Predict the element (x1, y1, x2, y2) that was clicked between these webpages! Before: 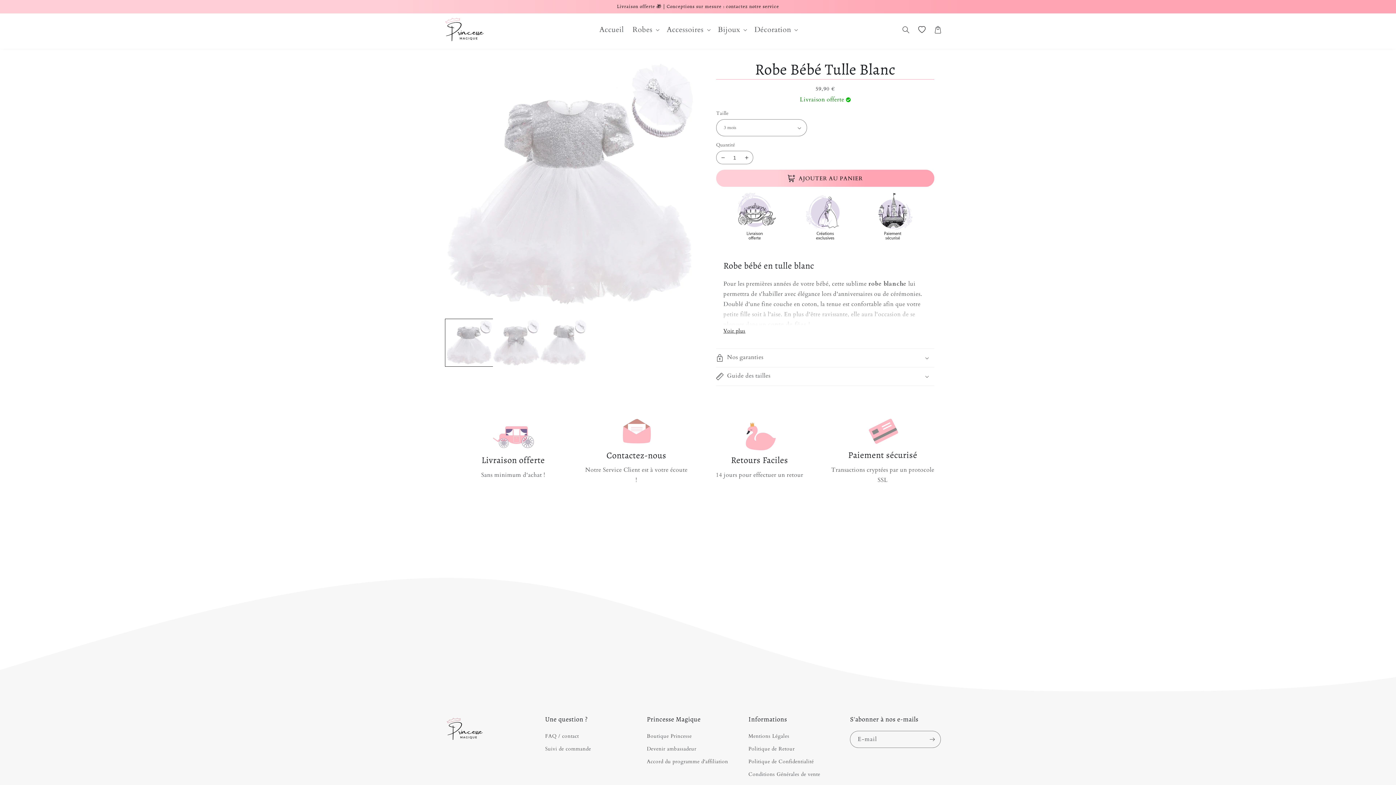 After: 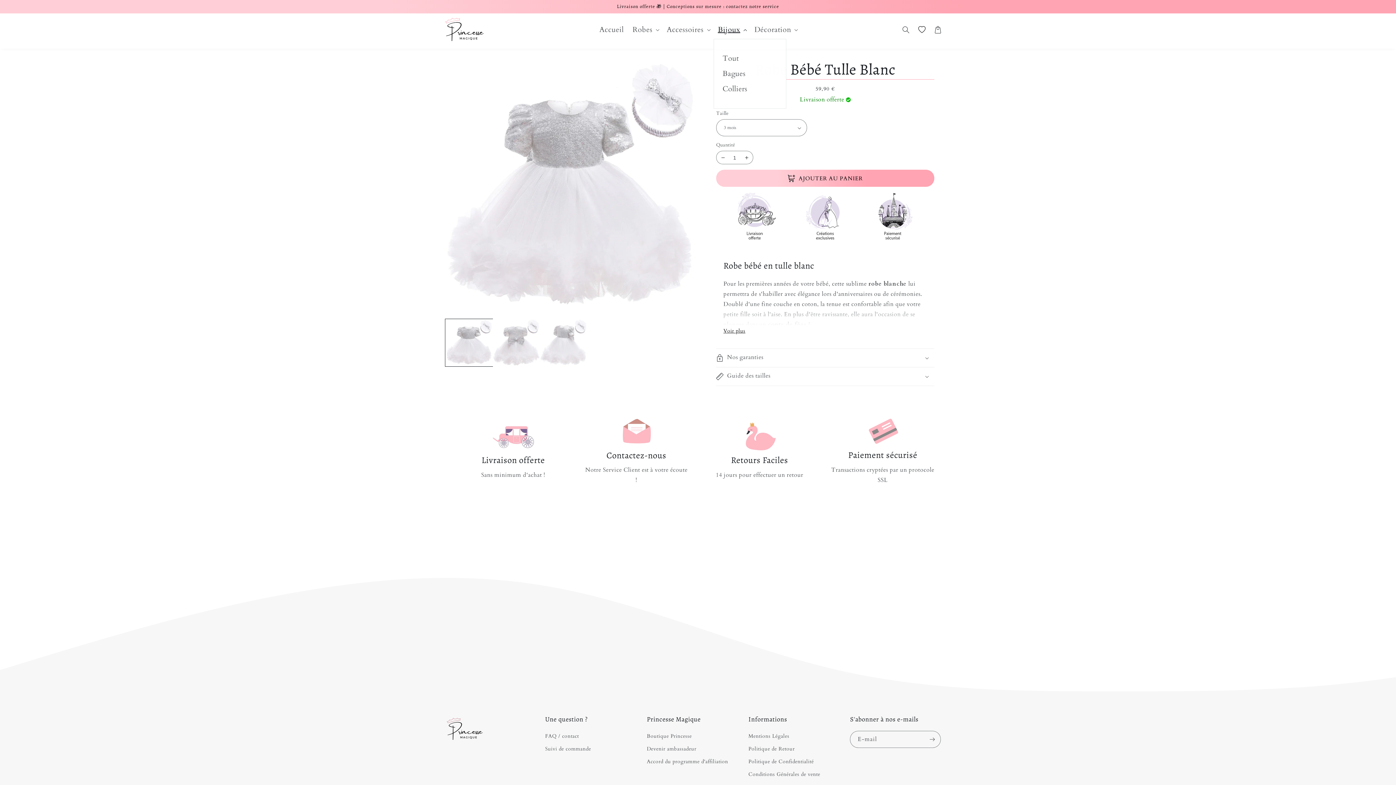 Action: label: Bijoux bbox: (713, 20, 750, 38)